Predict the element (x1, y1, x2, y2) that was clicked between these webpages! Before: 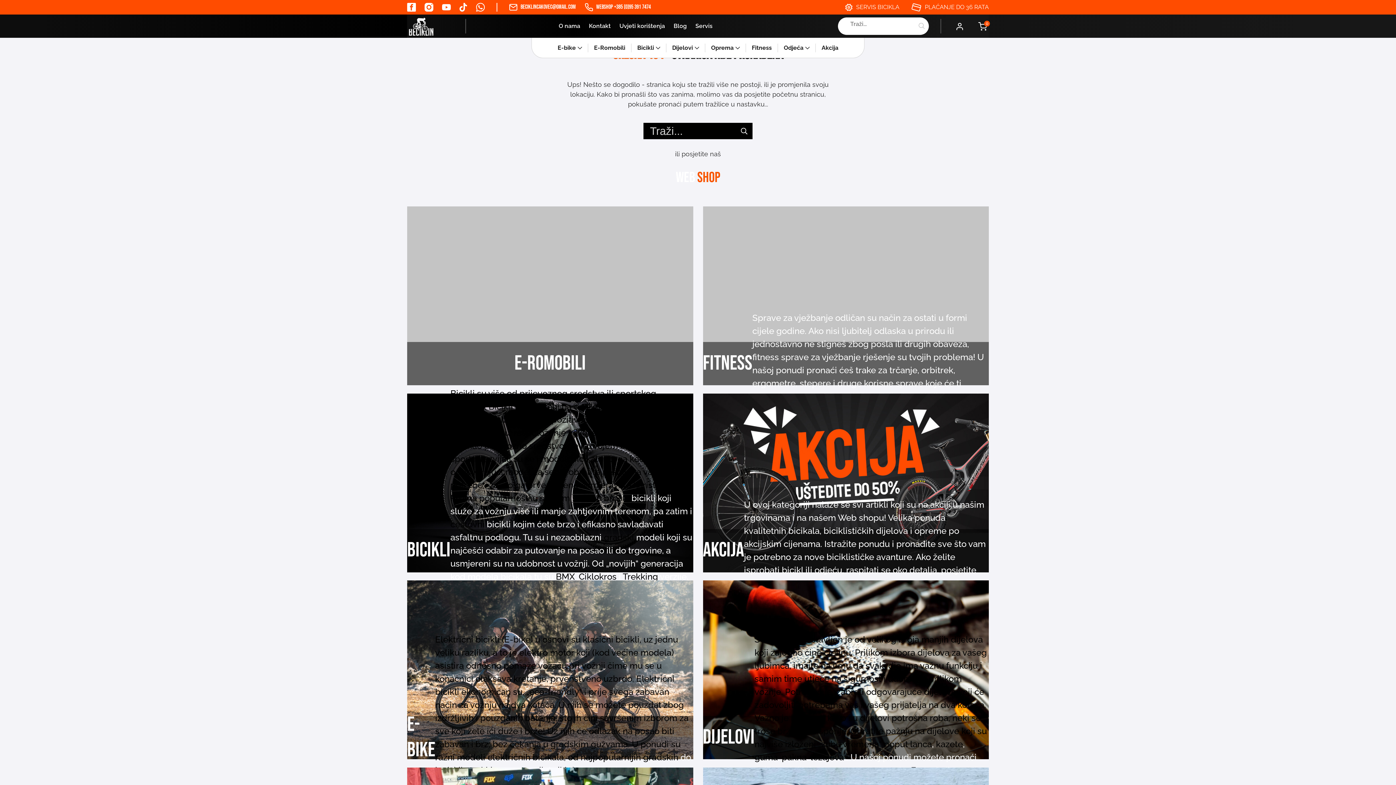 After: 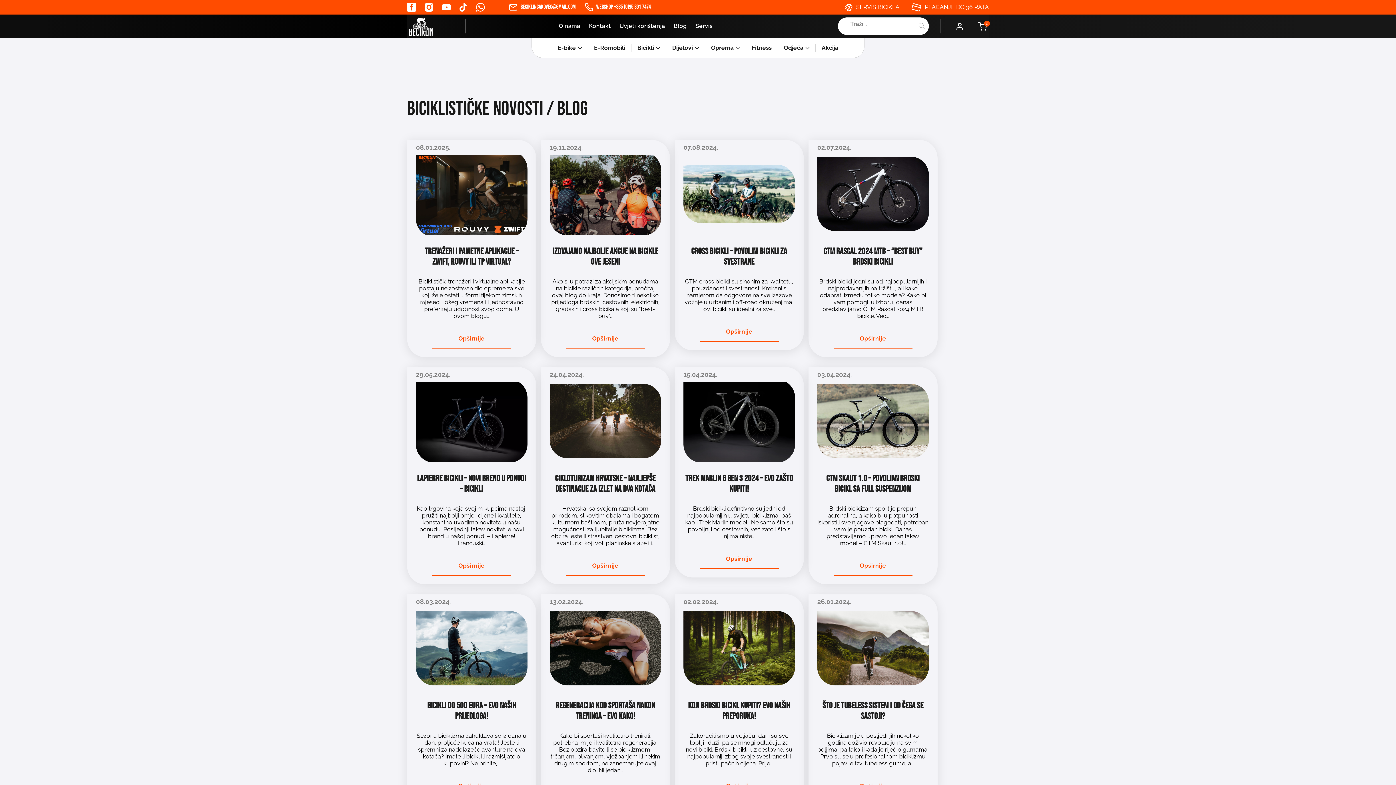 Action: bbox: (673, 14, 686, 37) label: Blog